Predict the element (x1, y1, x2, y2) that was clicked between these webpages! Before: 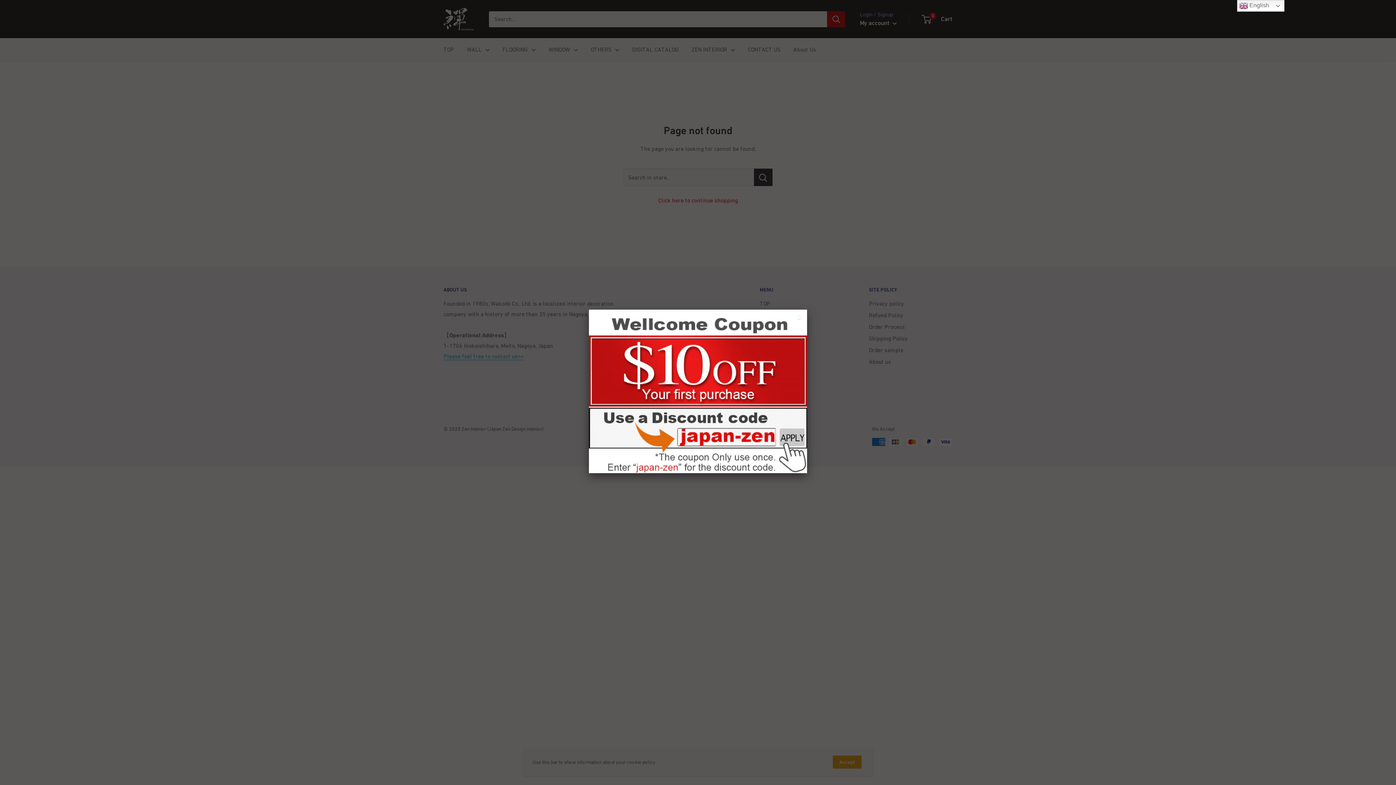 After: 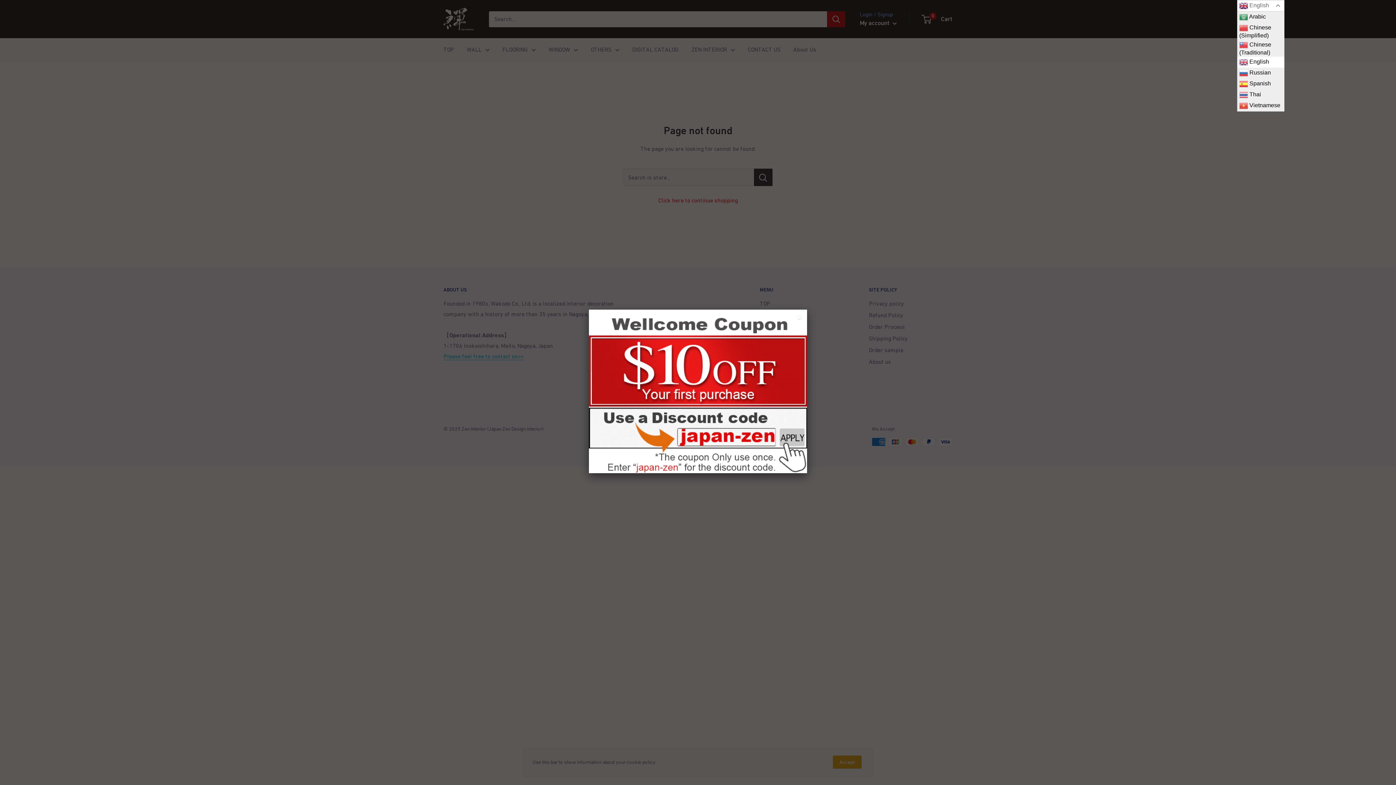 Action: bbox: (1237, 0, 1295, 11) label:  English